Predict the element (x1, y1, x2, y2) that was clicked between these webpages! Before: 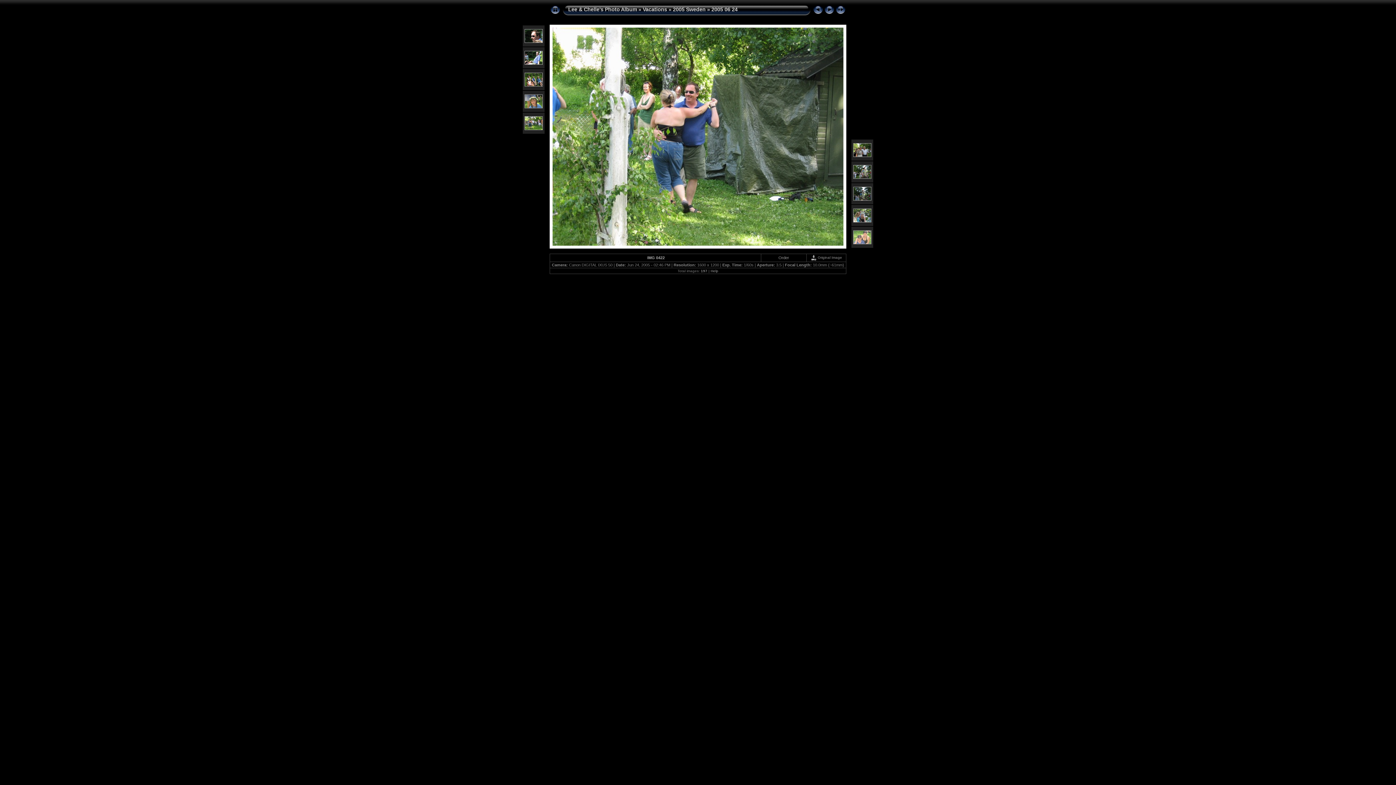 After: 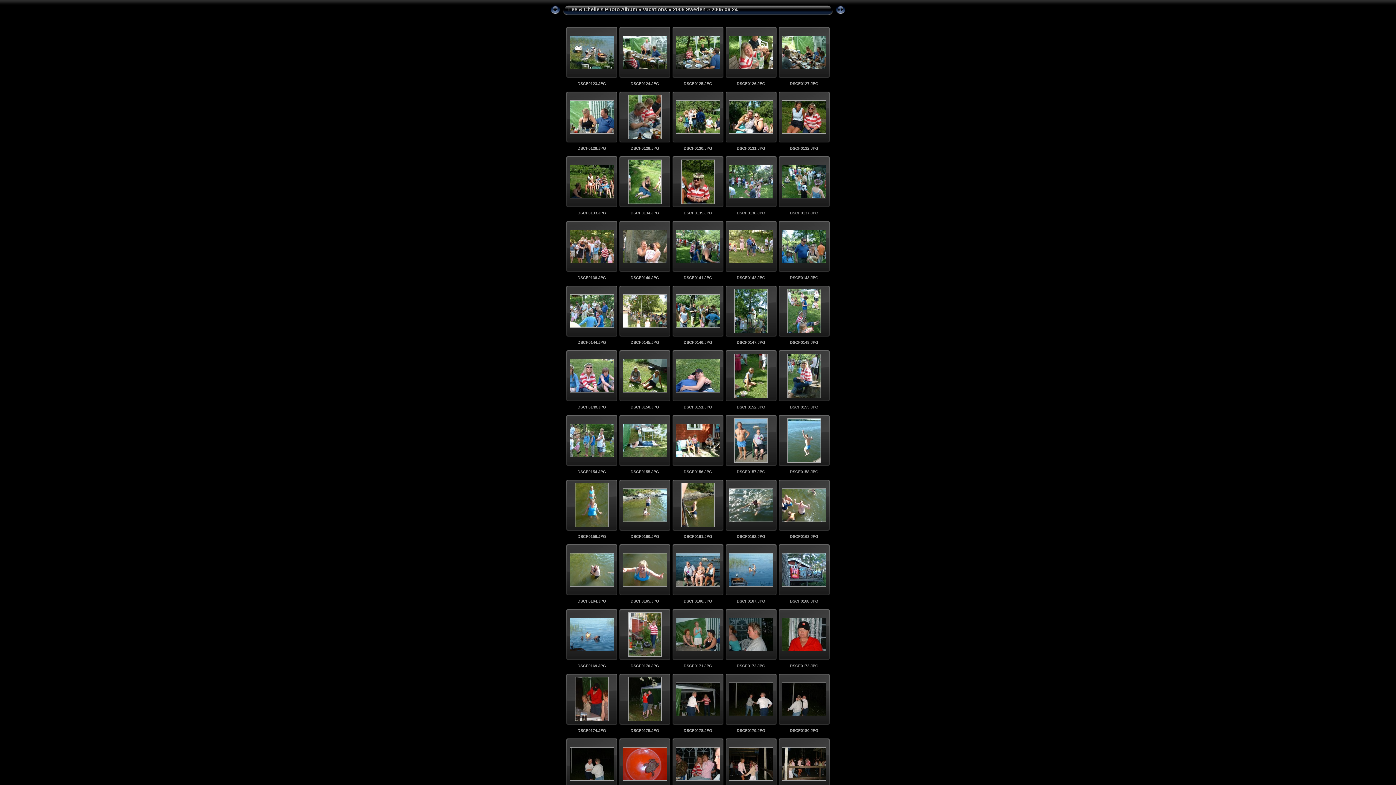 Action: bbox: (711, 6, 737, 12) label: 2005 06 24